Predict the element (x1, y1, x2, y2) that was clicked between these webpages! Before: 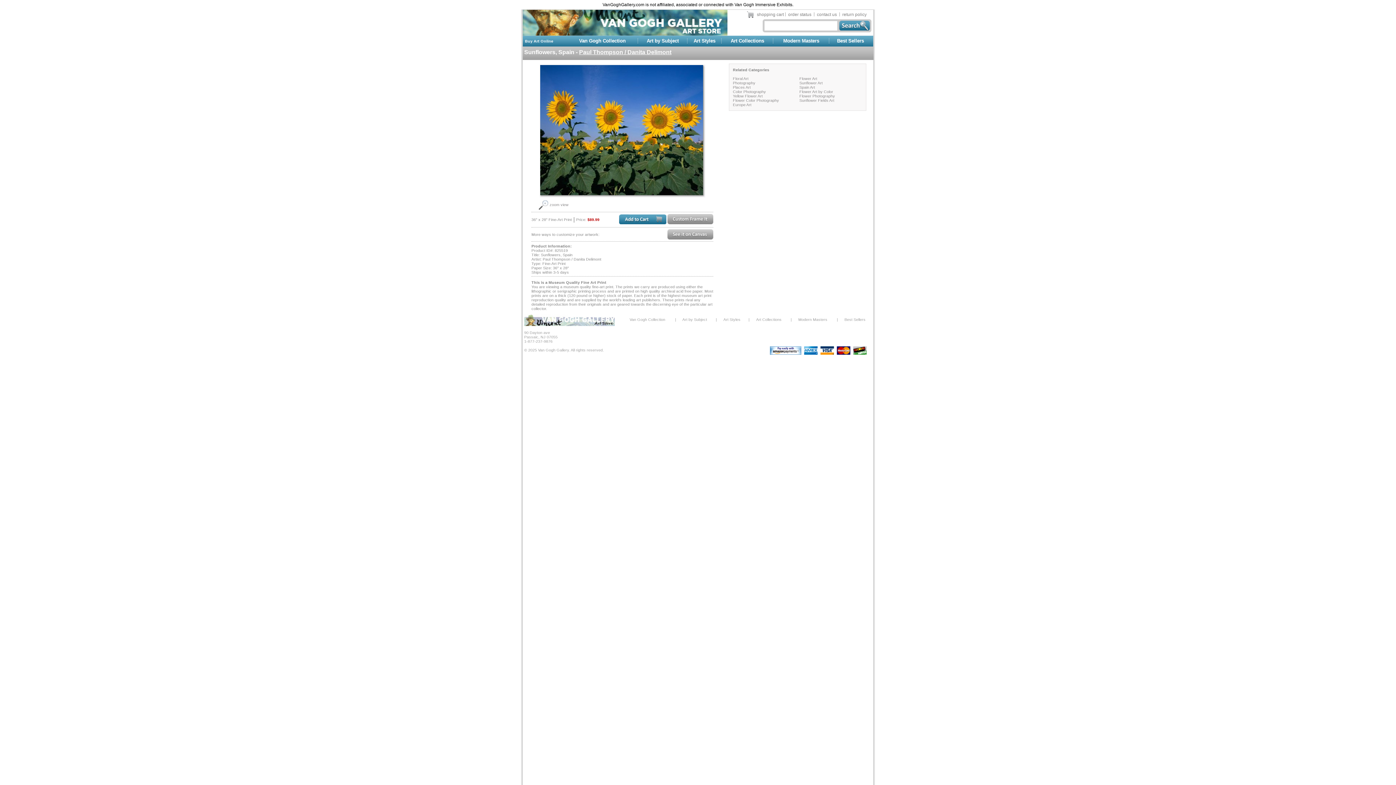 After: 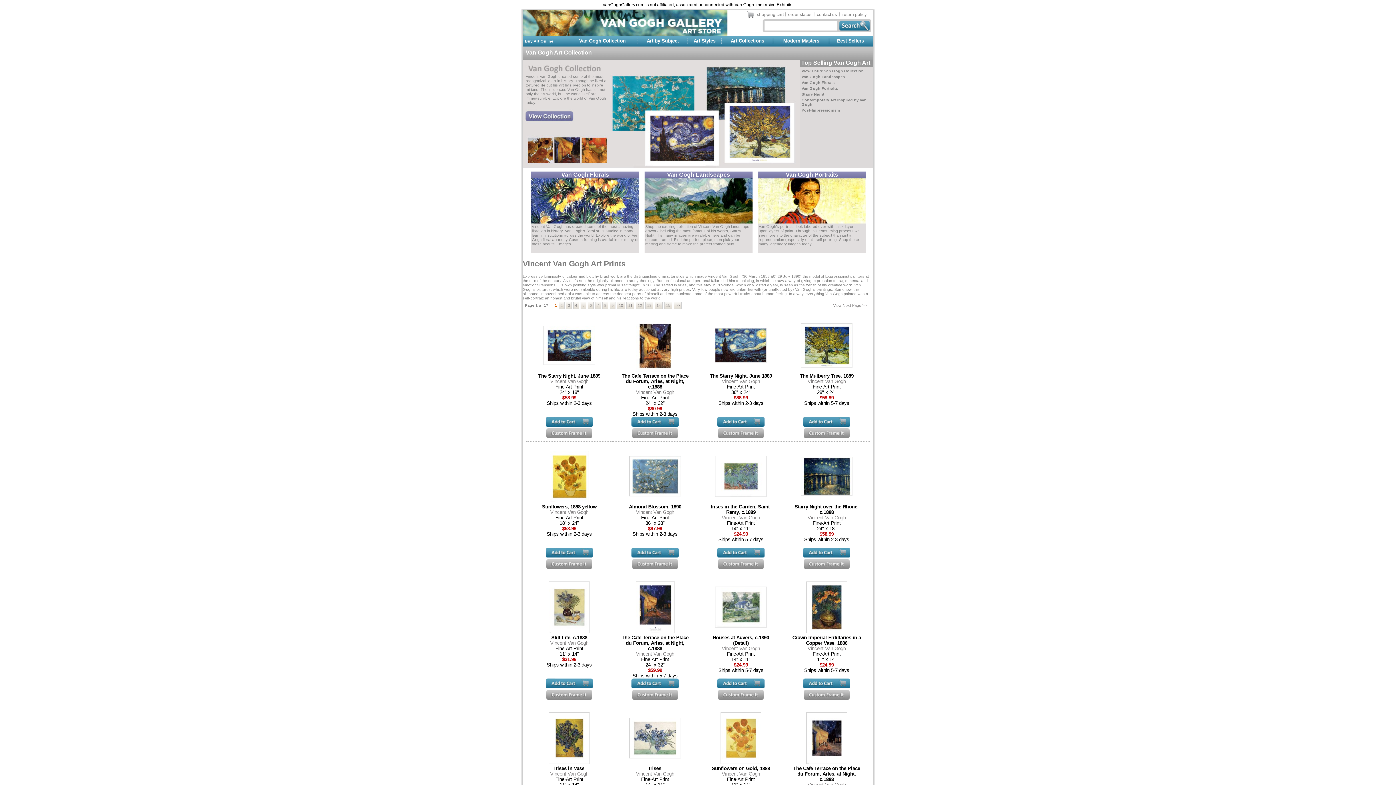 Action: label: Van Gogh Collection bbox: (629, 317, 665, 321)